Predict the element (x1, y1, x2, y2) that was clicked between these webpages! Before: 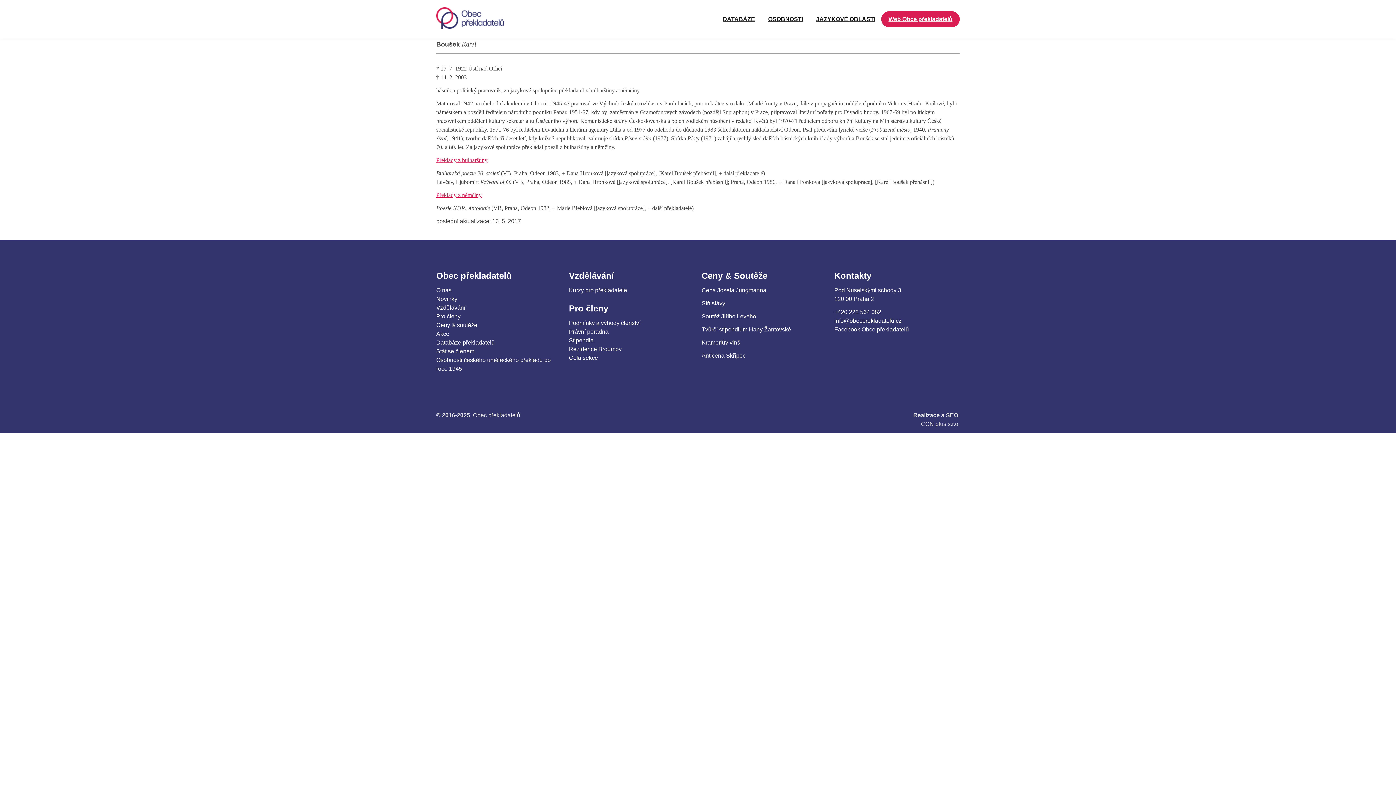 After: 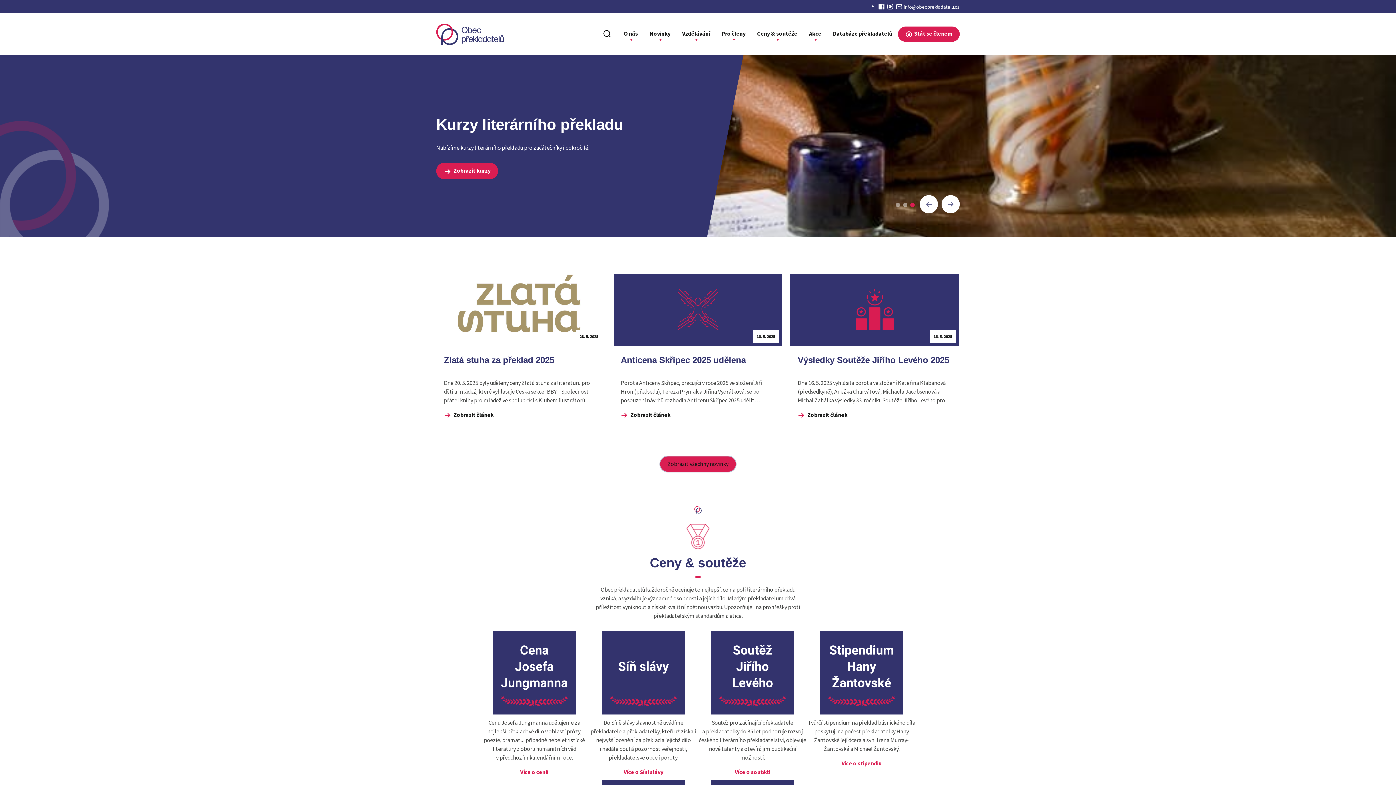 Action: label: Web Obce překladatelů bbox: (881, 11, 960, 27)